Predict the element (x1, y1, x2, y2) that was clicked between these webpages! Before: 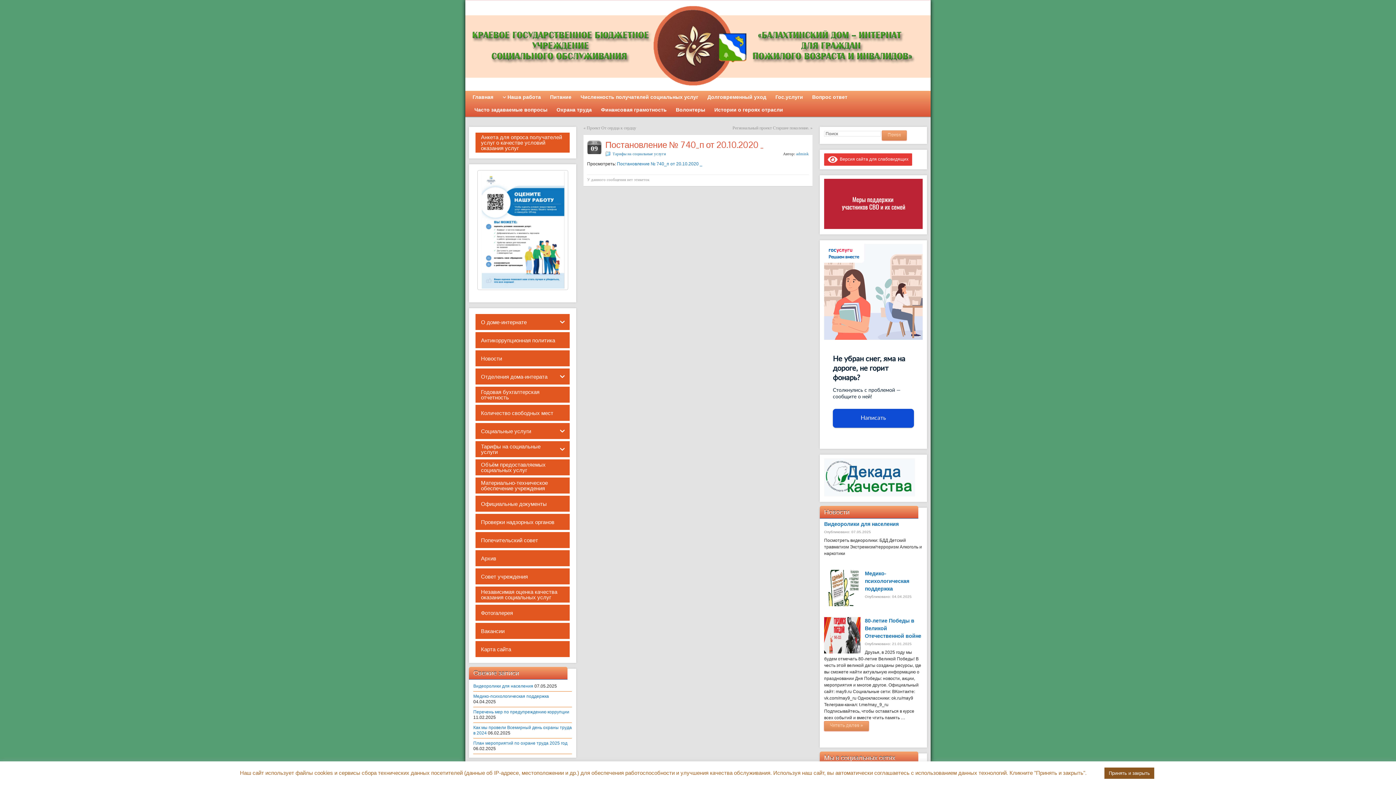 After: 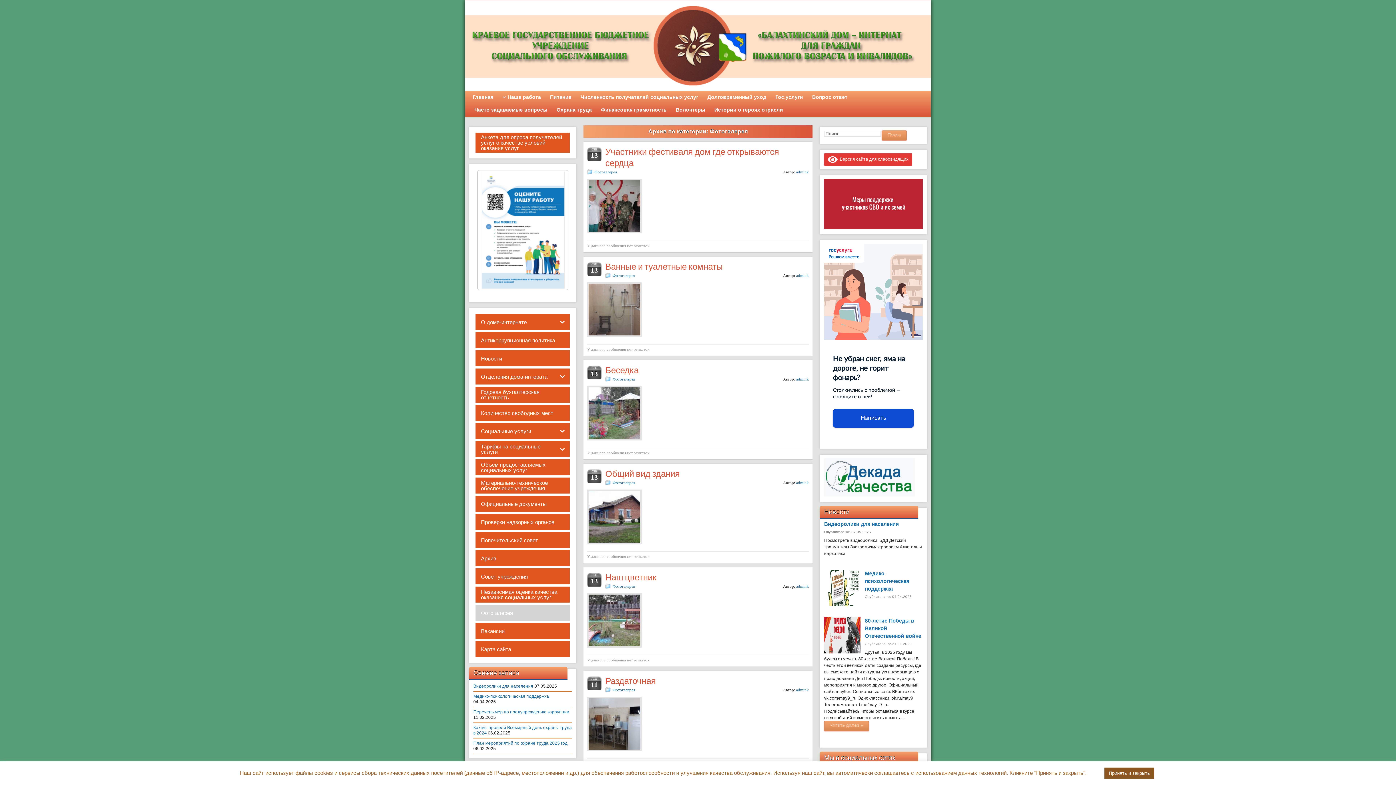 Action: label: Фотогалерея bbox: (475, 605, 569, 621)